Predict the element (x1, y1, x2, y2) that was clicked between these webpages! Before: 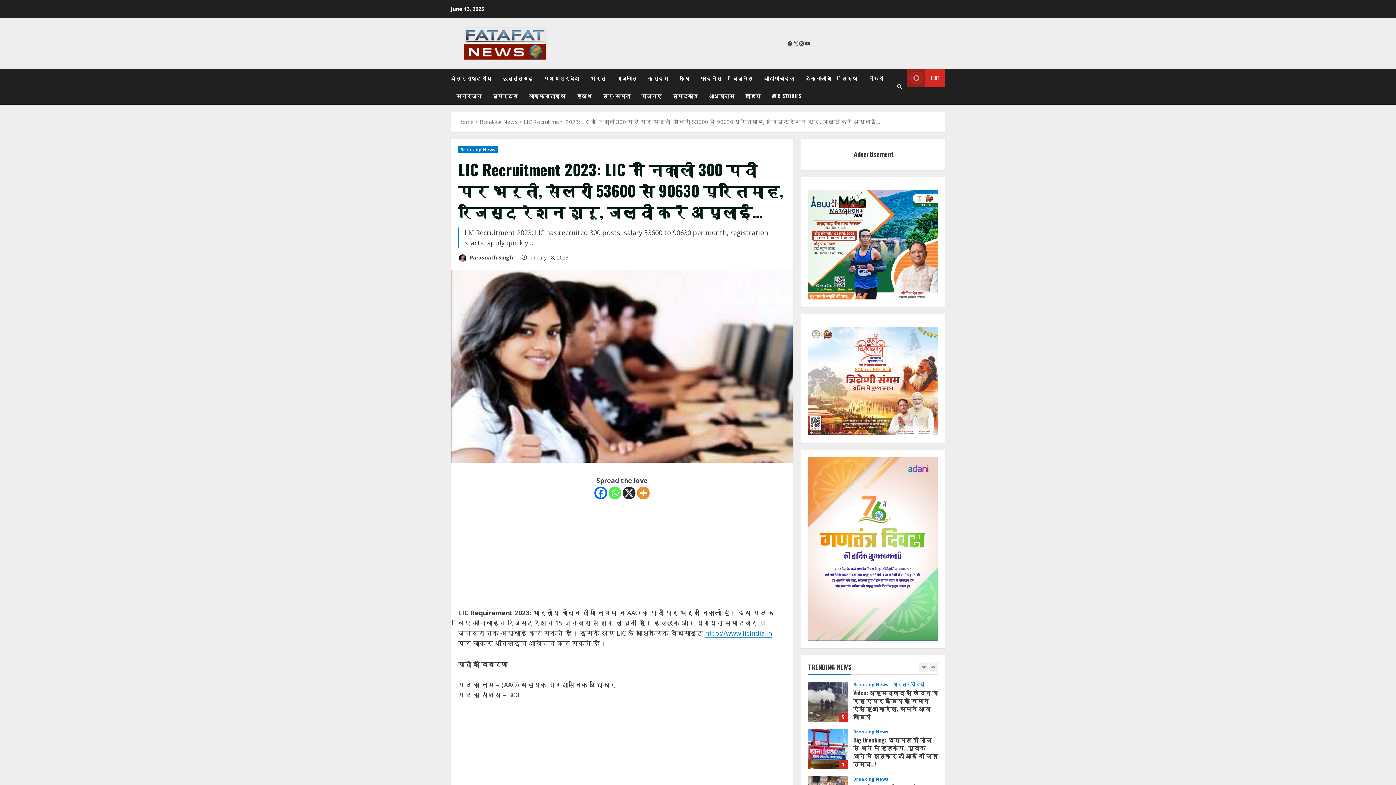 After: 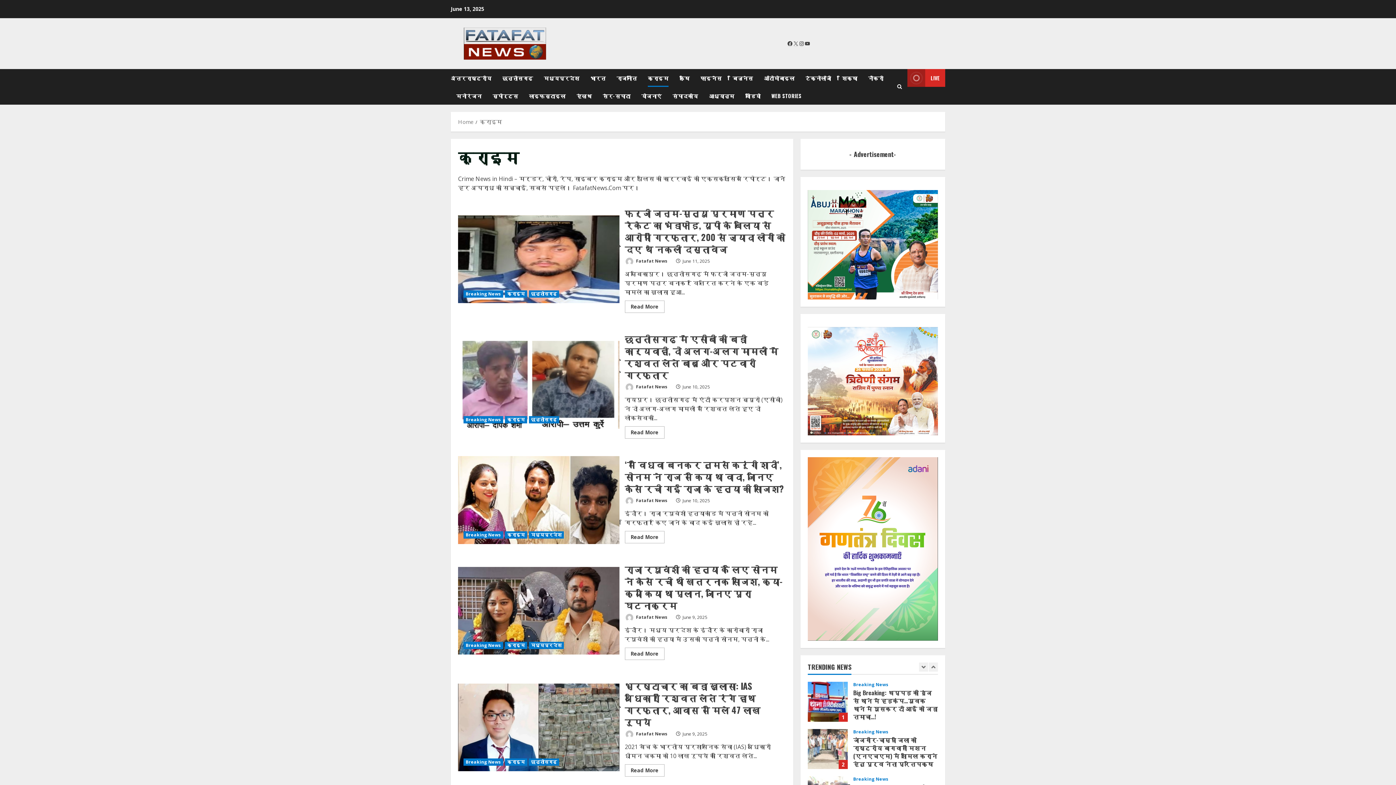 Action: label: क्राइम bbox: (642, 69, 674, 86)